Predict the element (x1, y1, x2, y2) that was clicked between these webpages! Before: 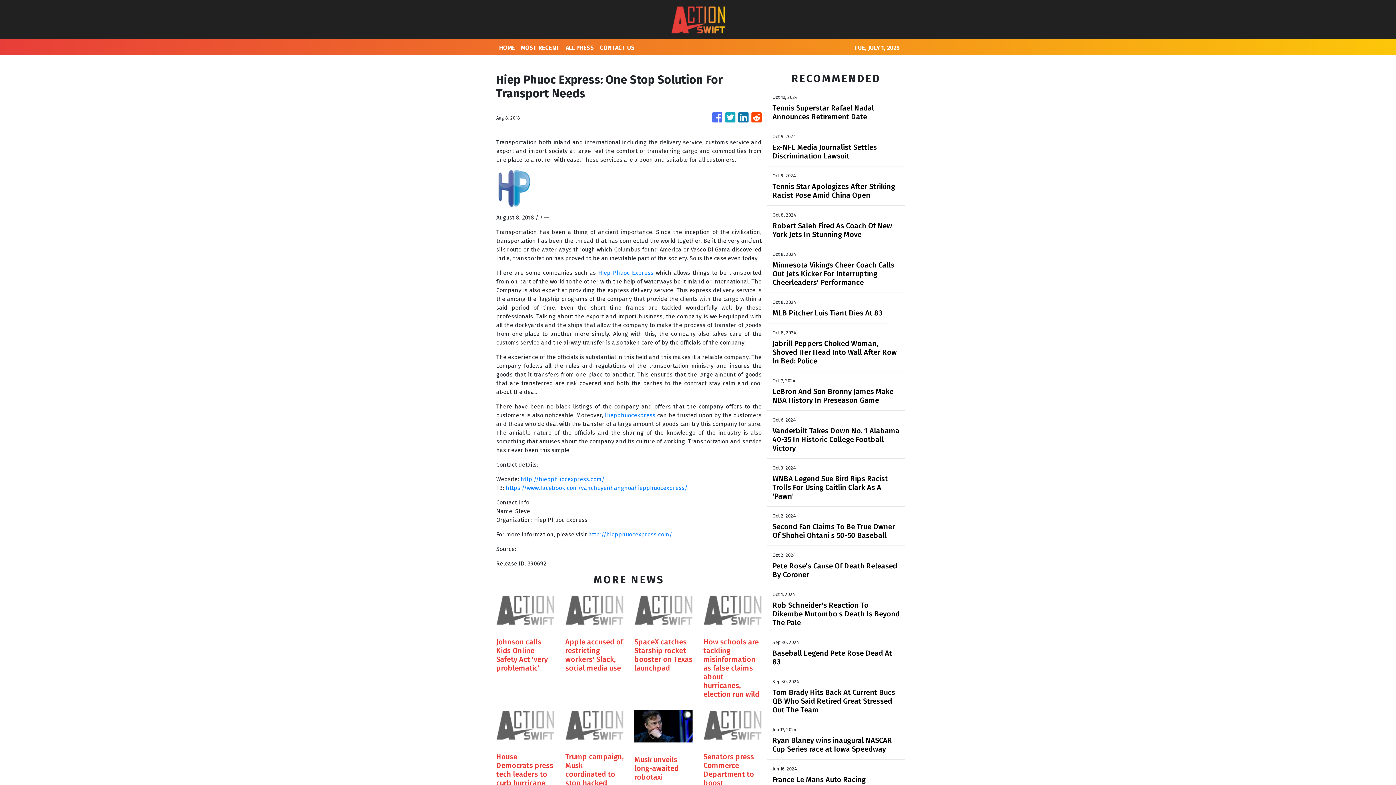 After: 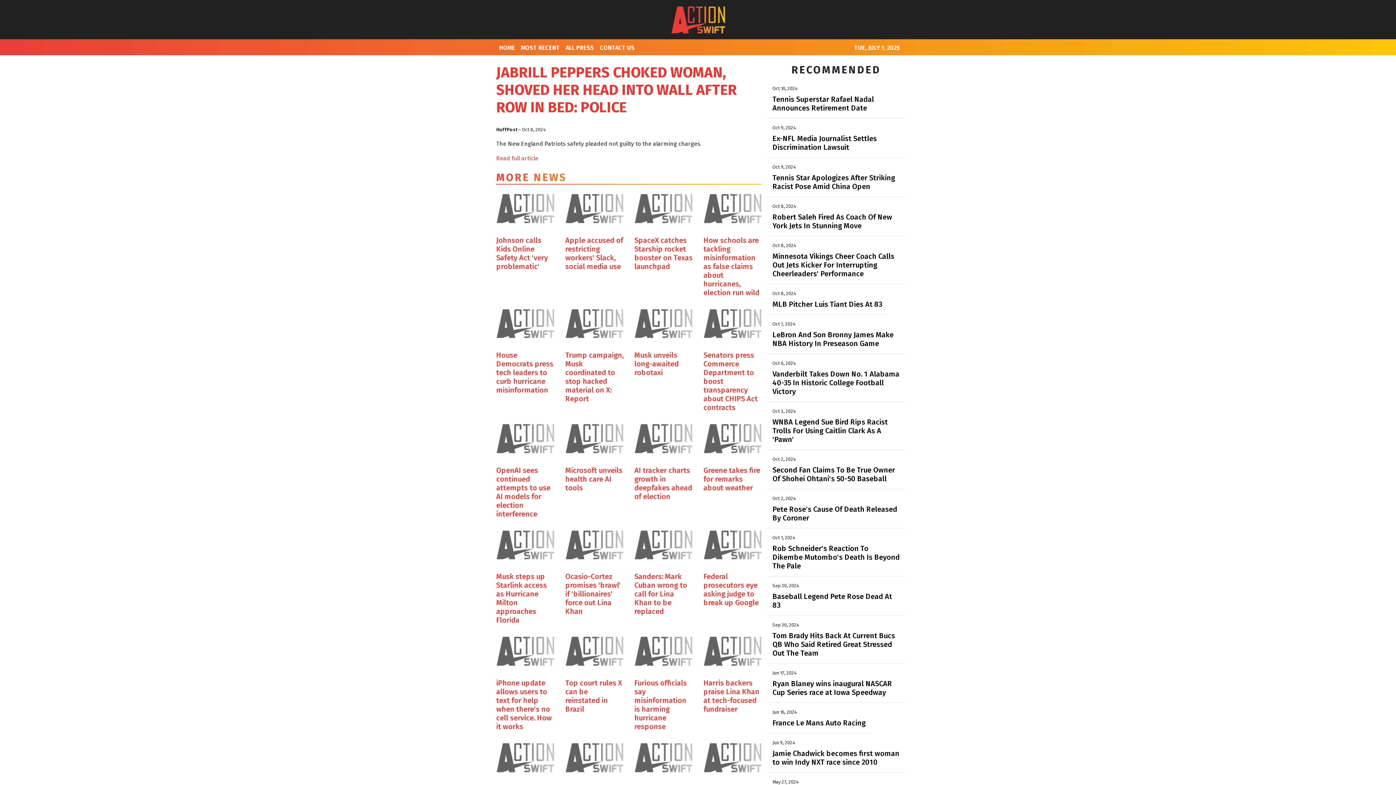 Action: bbox: (772, 339, 900, 365) label: Jabrill Peppers Choked Woman, Shoved Her Head Into Wall After Row In Bed: Police